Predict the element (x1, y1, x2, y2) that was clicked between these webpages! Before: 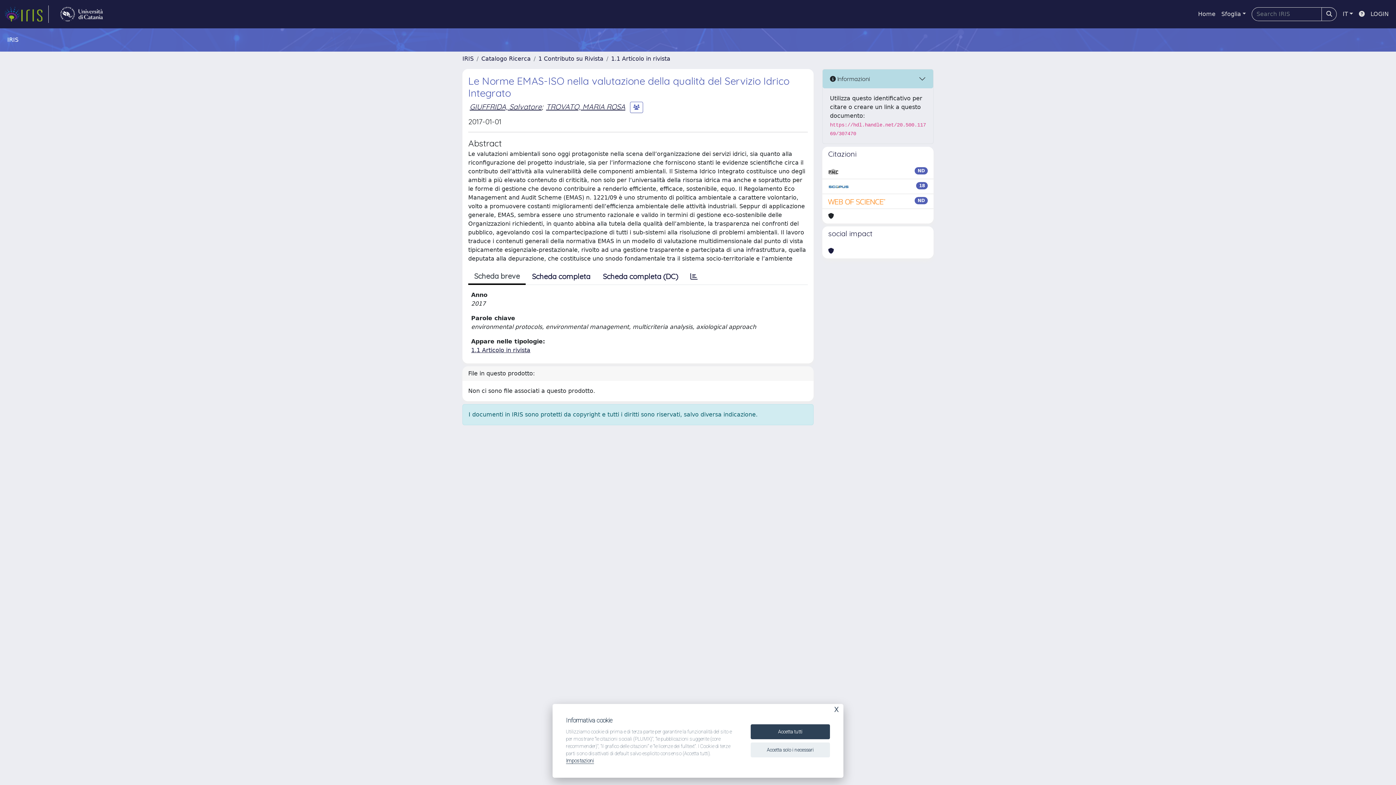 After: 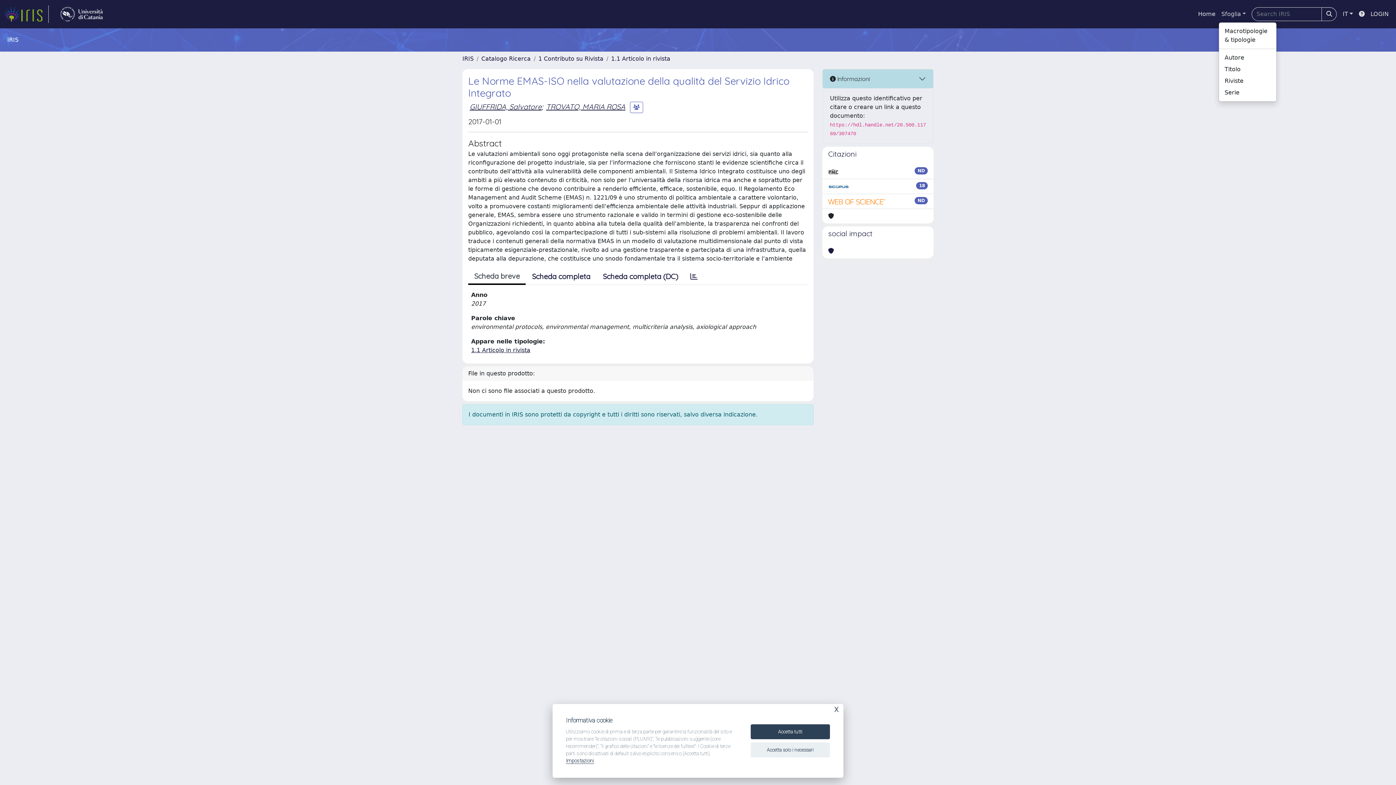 Action: bbox: (1218, 6, 1249, 21) label: Sfoglia